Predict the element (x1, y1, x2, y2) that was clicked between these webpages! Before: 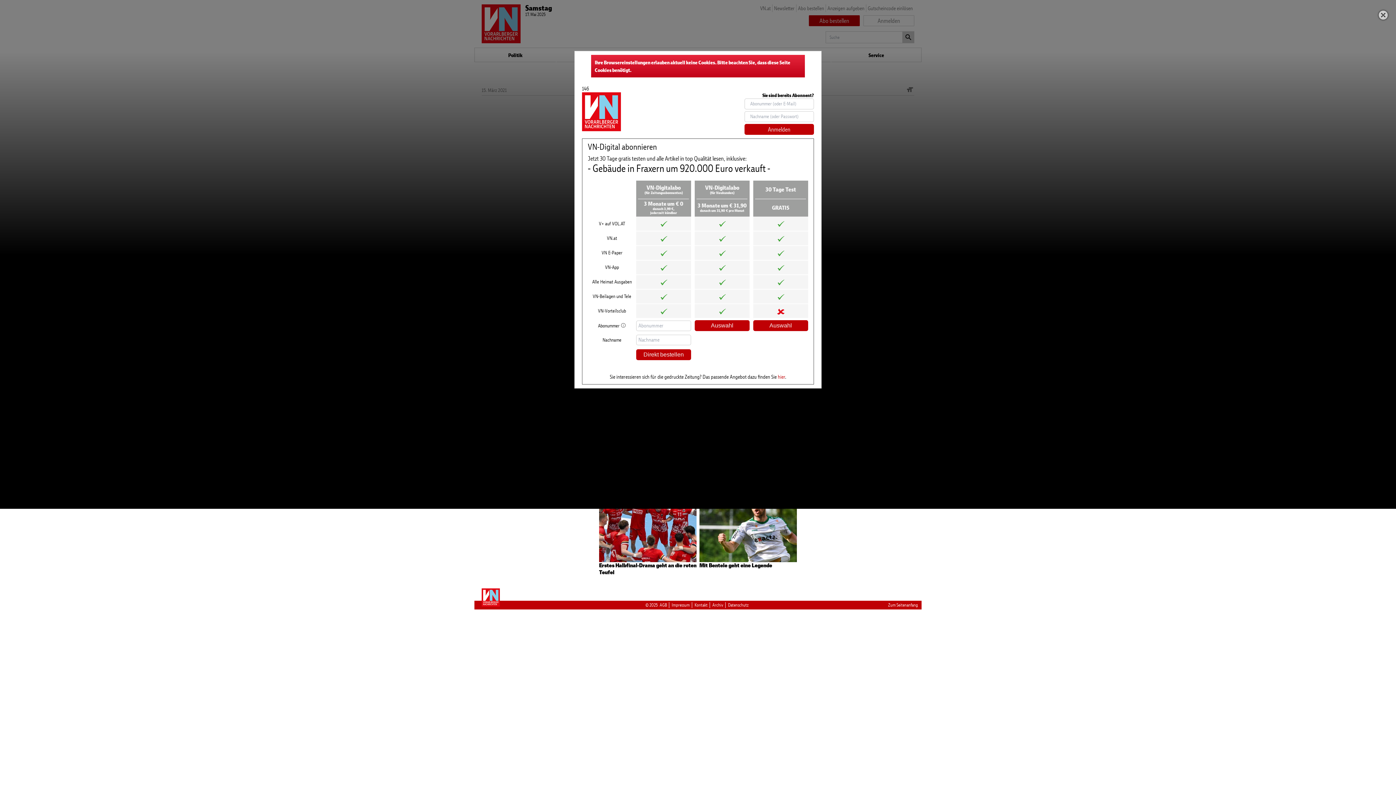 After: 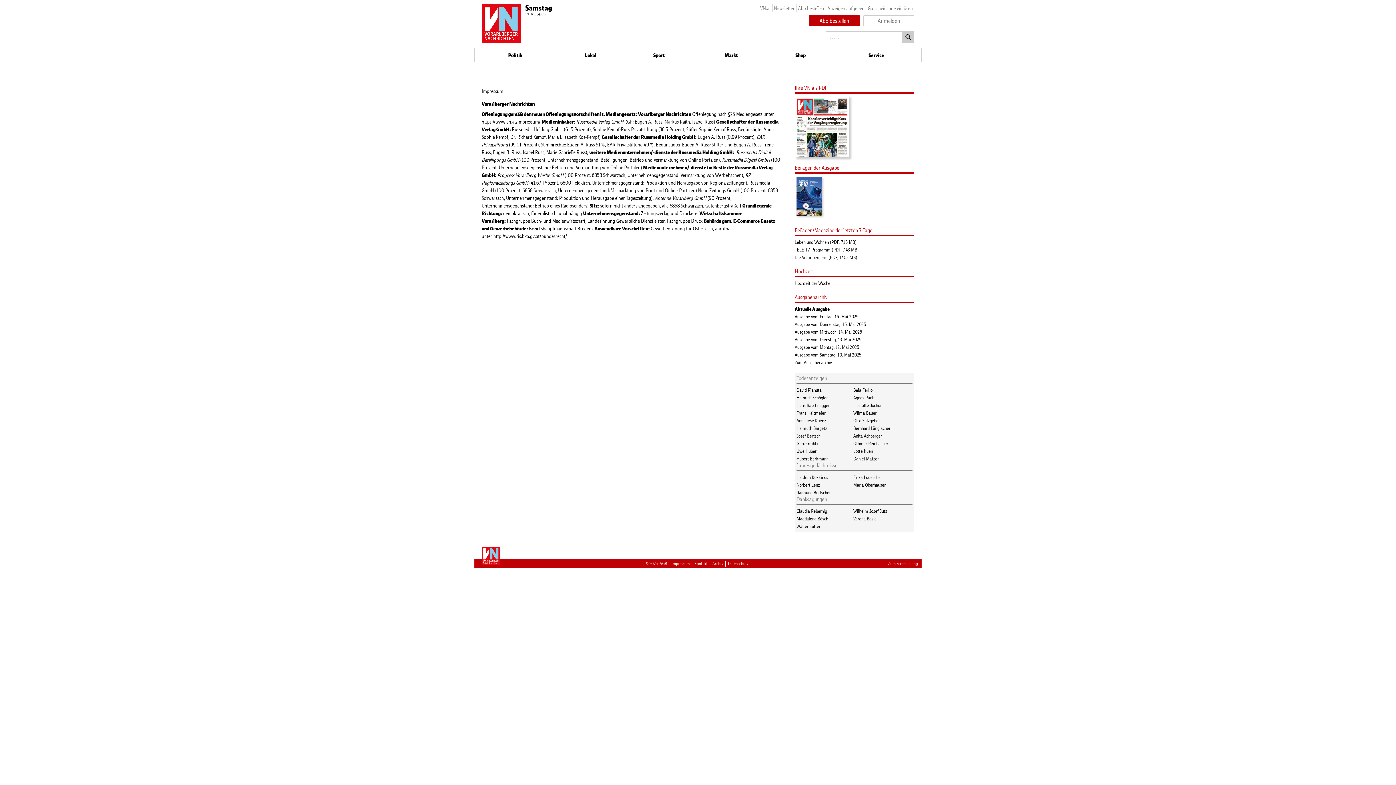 Action: label: Impressum bbox: (671, 602, 690, 608)